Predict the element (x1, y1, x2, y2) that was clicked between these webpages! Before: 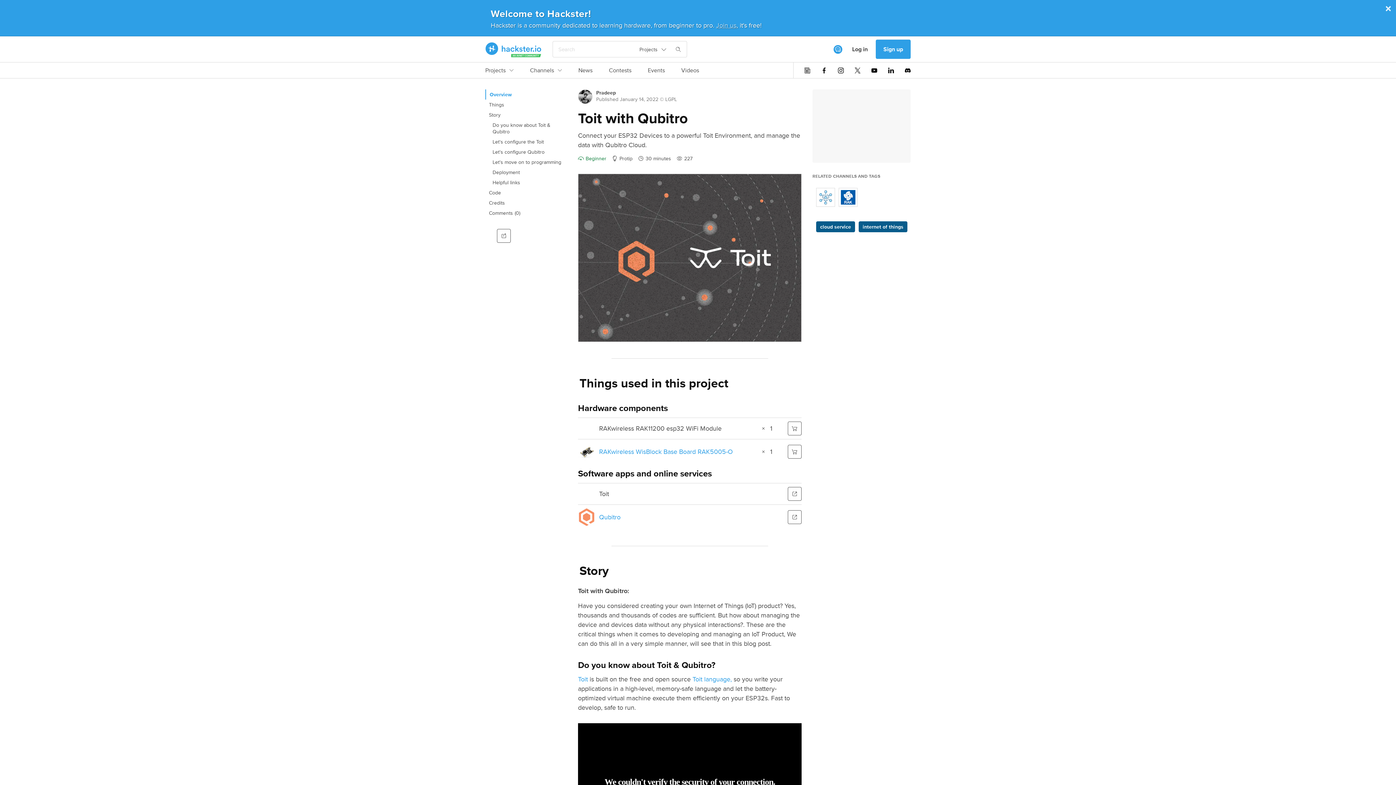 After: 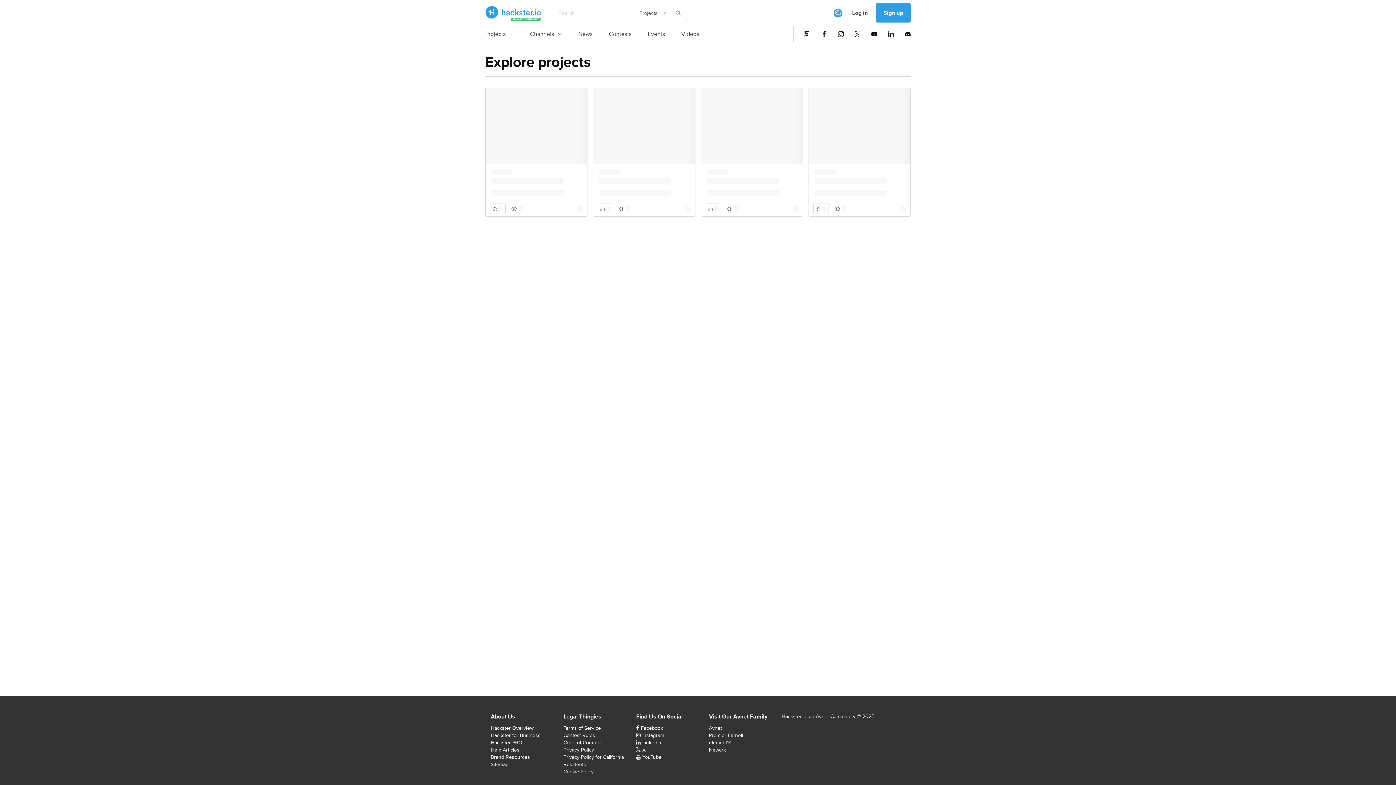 Action: bbox: (578, 155, 606, 161) label: Beginner